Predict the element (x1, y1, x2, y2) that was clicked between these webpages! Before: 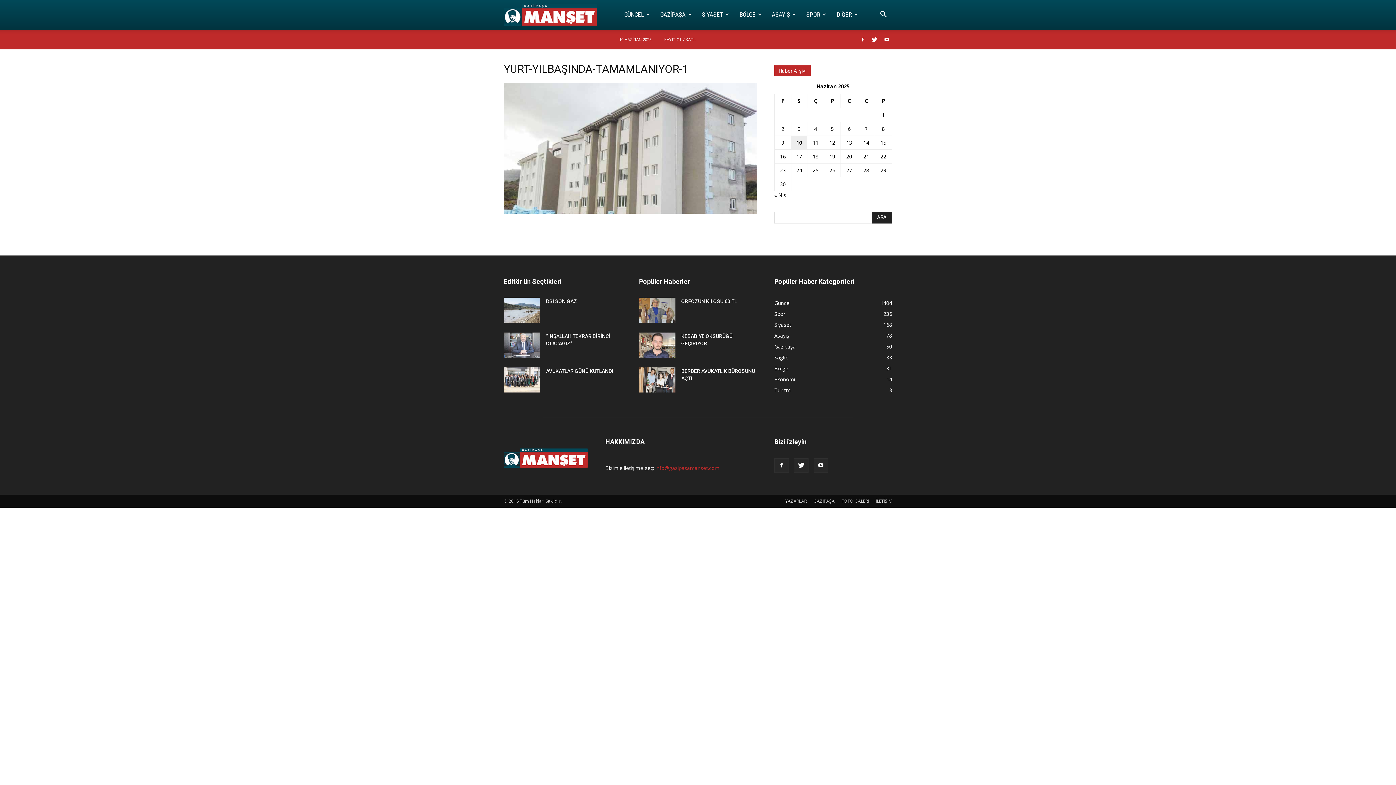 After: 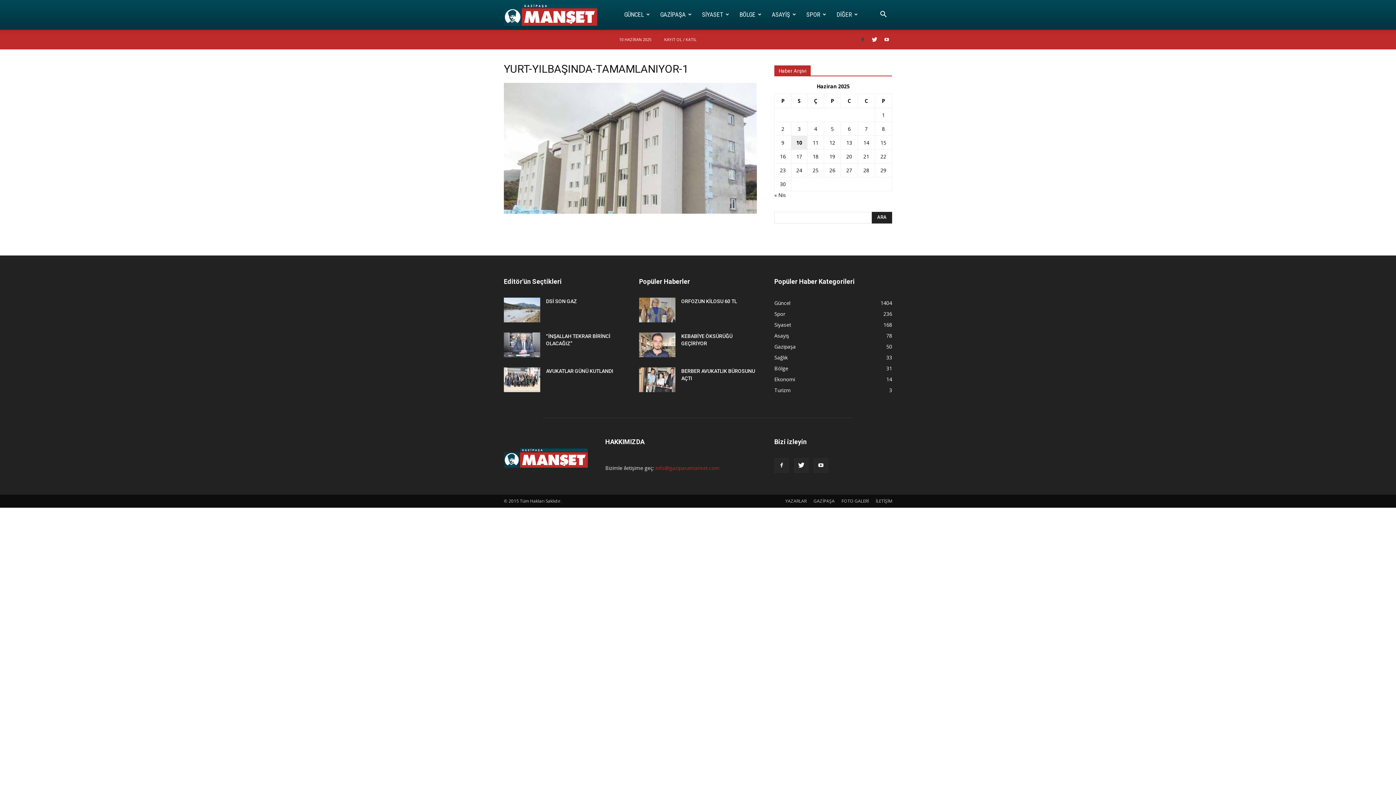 Action: bbox: (857, 29, 868, 49)